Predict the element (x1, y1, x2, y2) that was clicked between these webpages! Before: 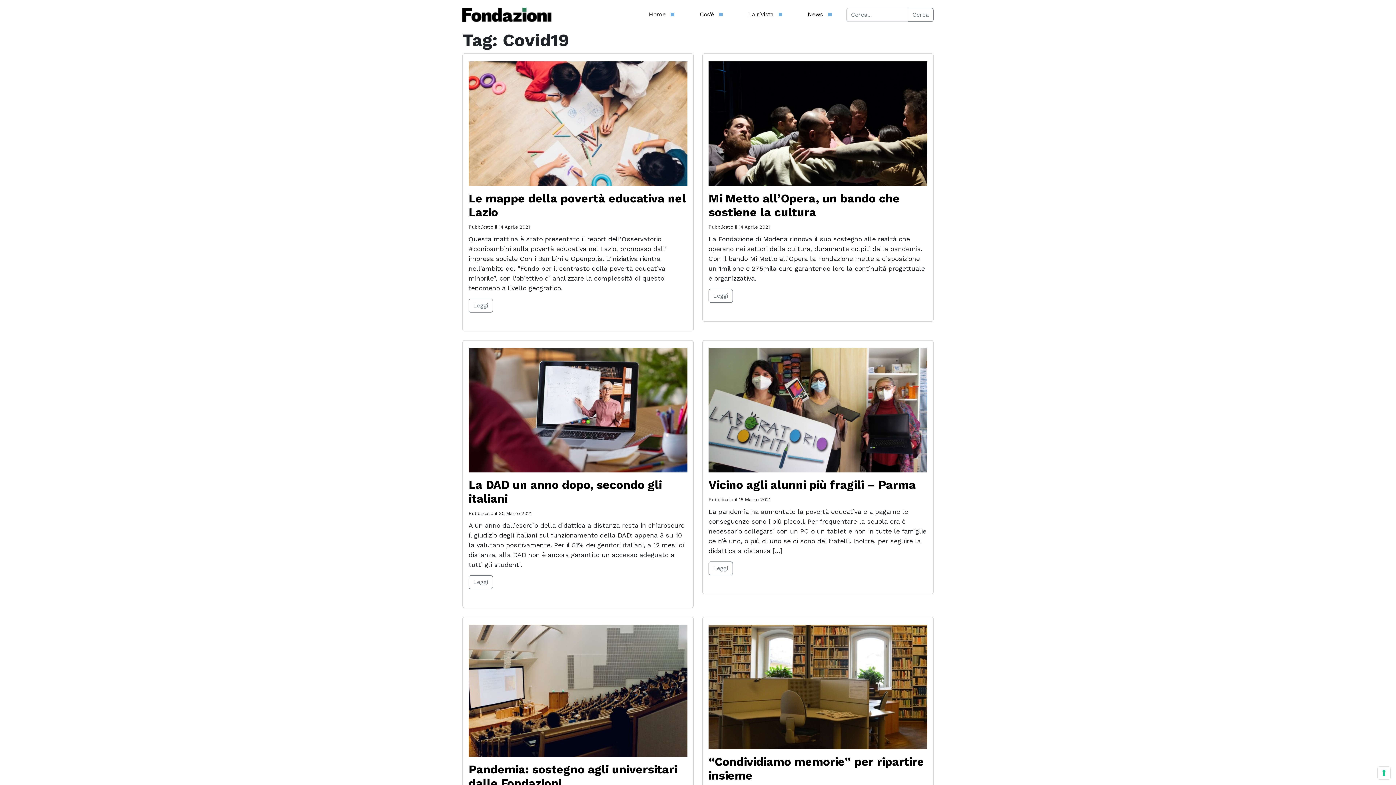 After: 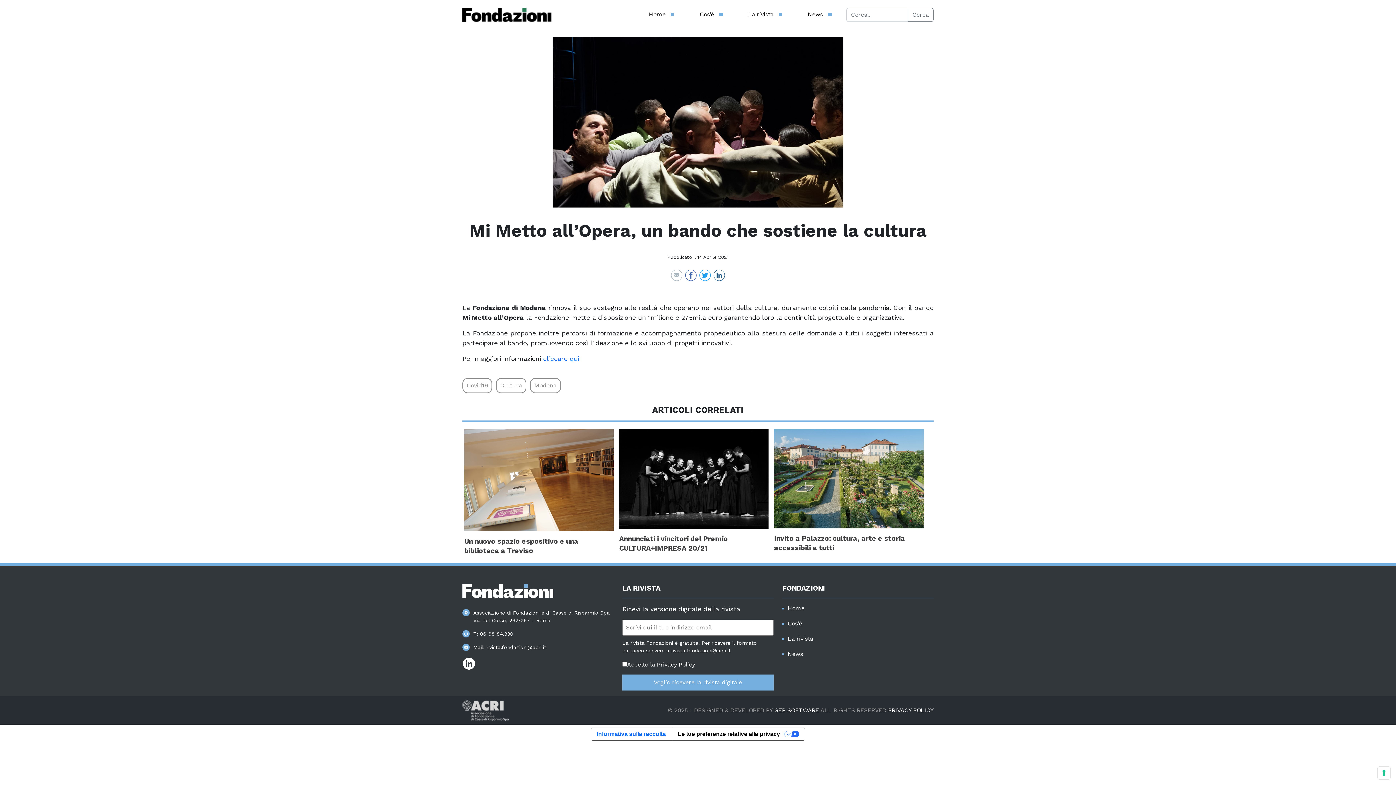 Action: bbox: (708, 288, 733, 302) label: Leggi